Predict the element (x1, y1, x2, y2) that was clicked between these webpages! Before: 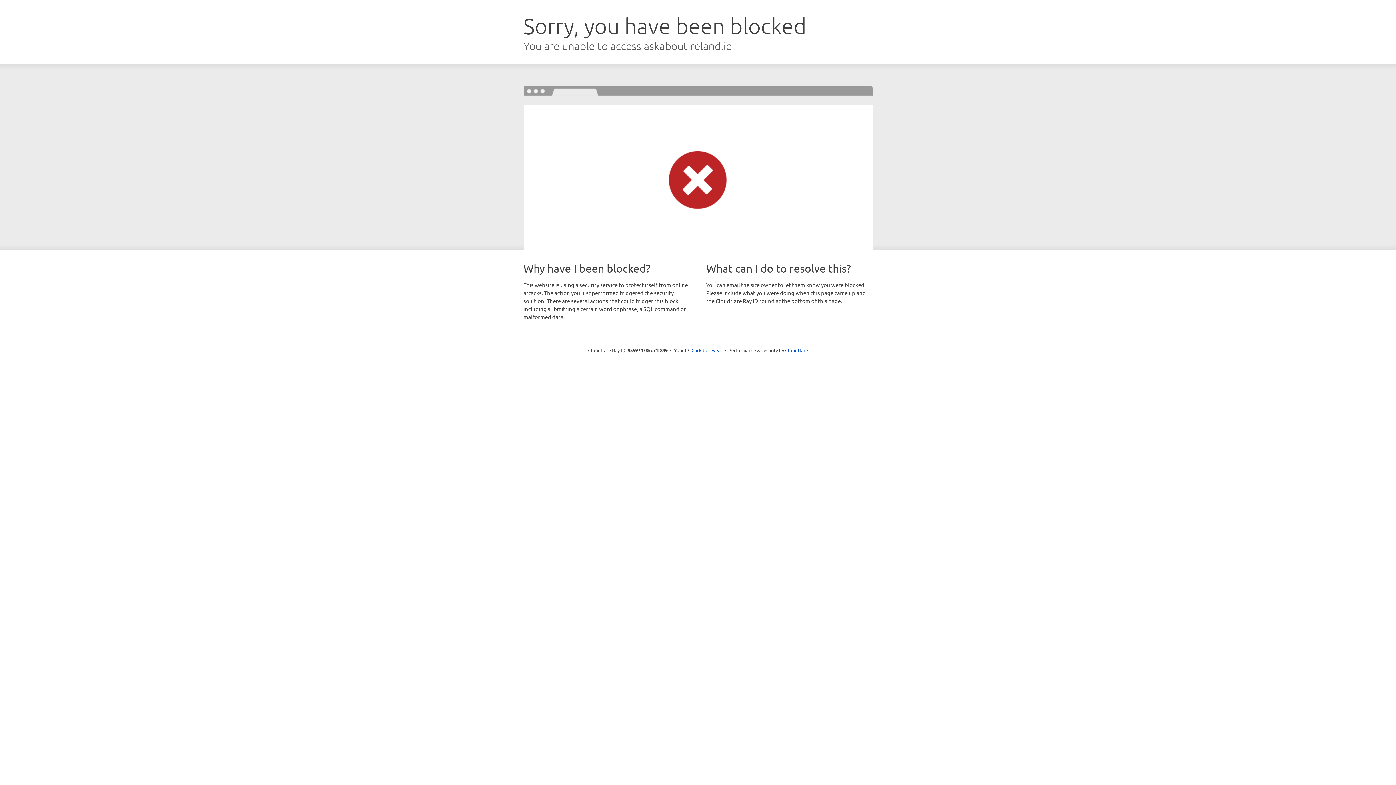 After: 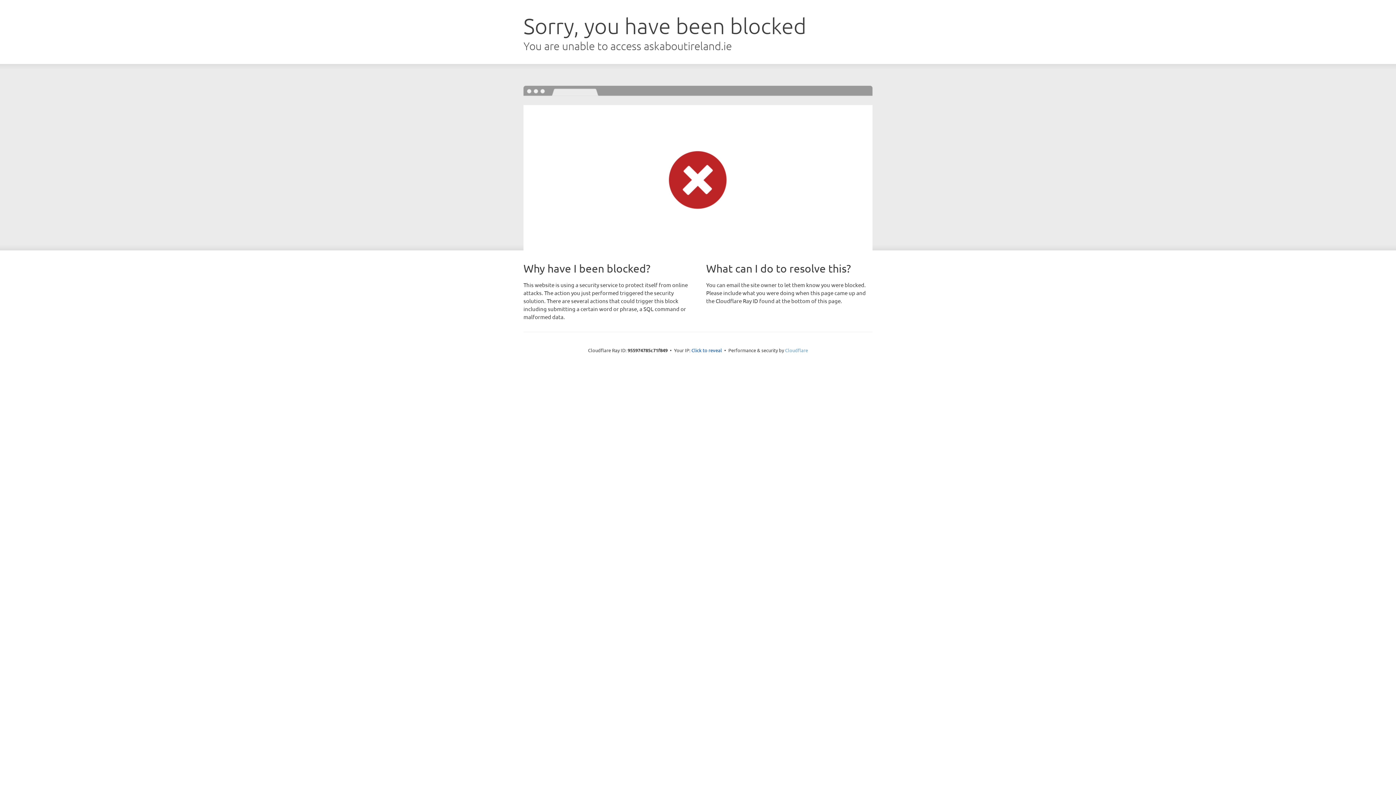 Action: label: Cloudflare bbox: (785, 347, 808, 353)